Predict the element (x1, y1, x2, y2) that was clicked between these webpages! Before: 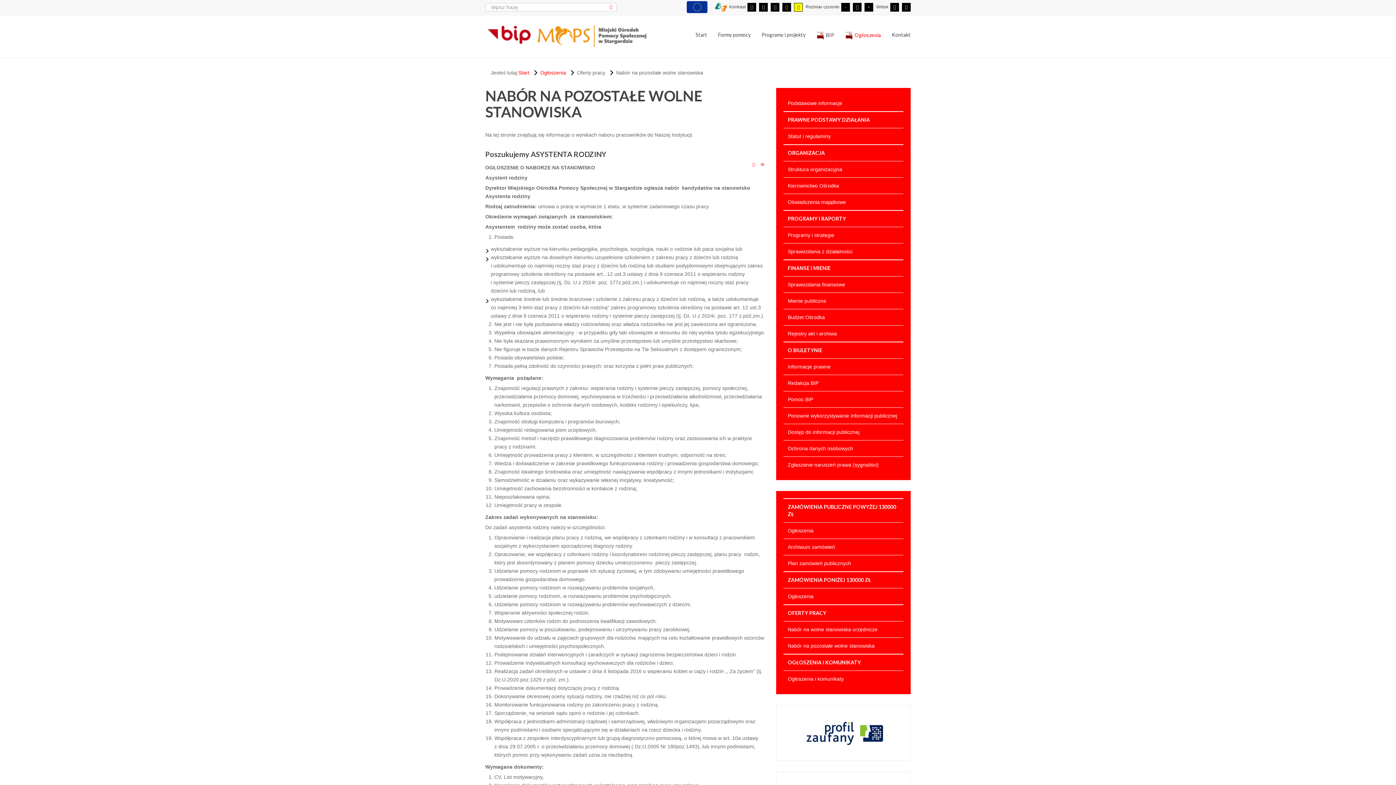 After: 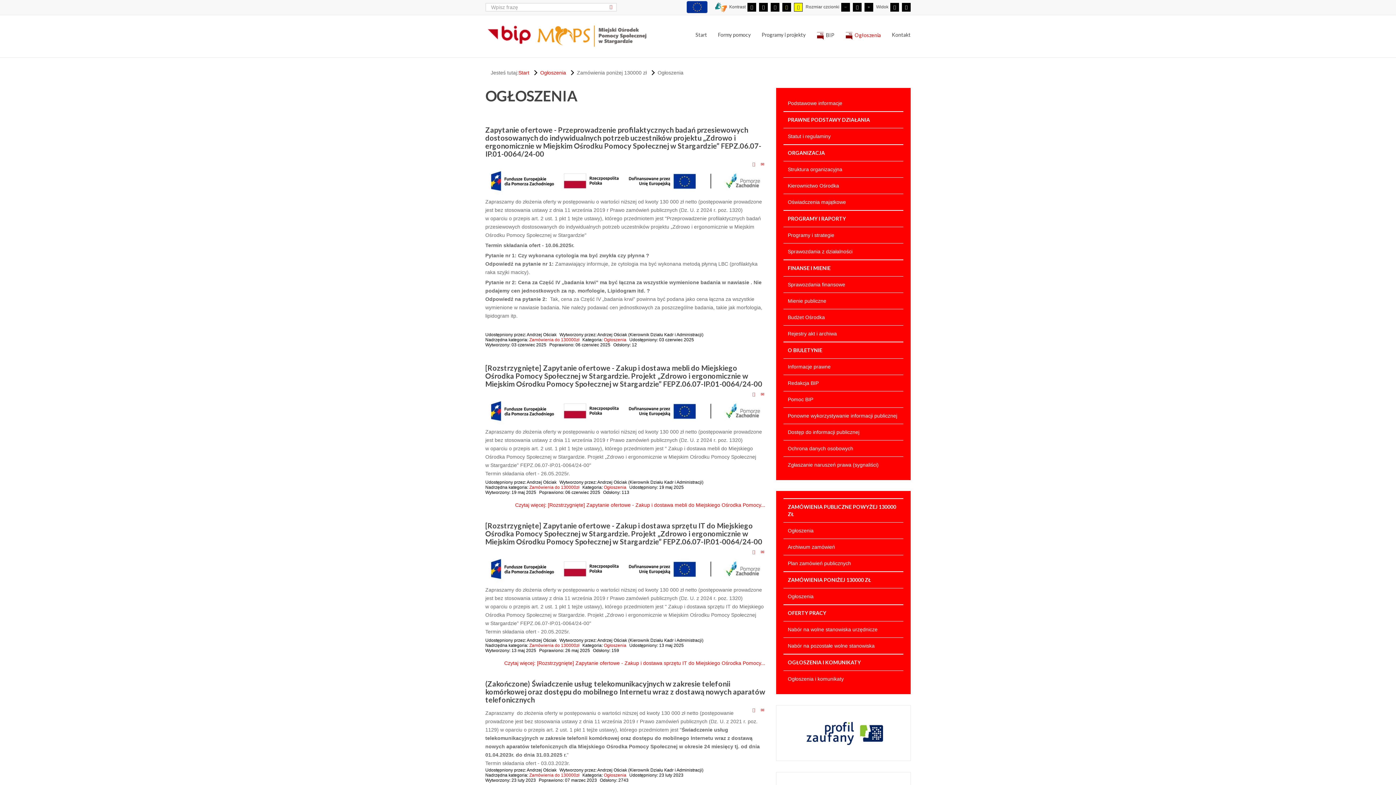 Action: label: Ogłoszenia bbox: (783, 588, 903, 604)